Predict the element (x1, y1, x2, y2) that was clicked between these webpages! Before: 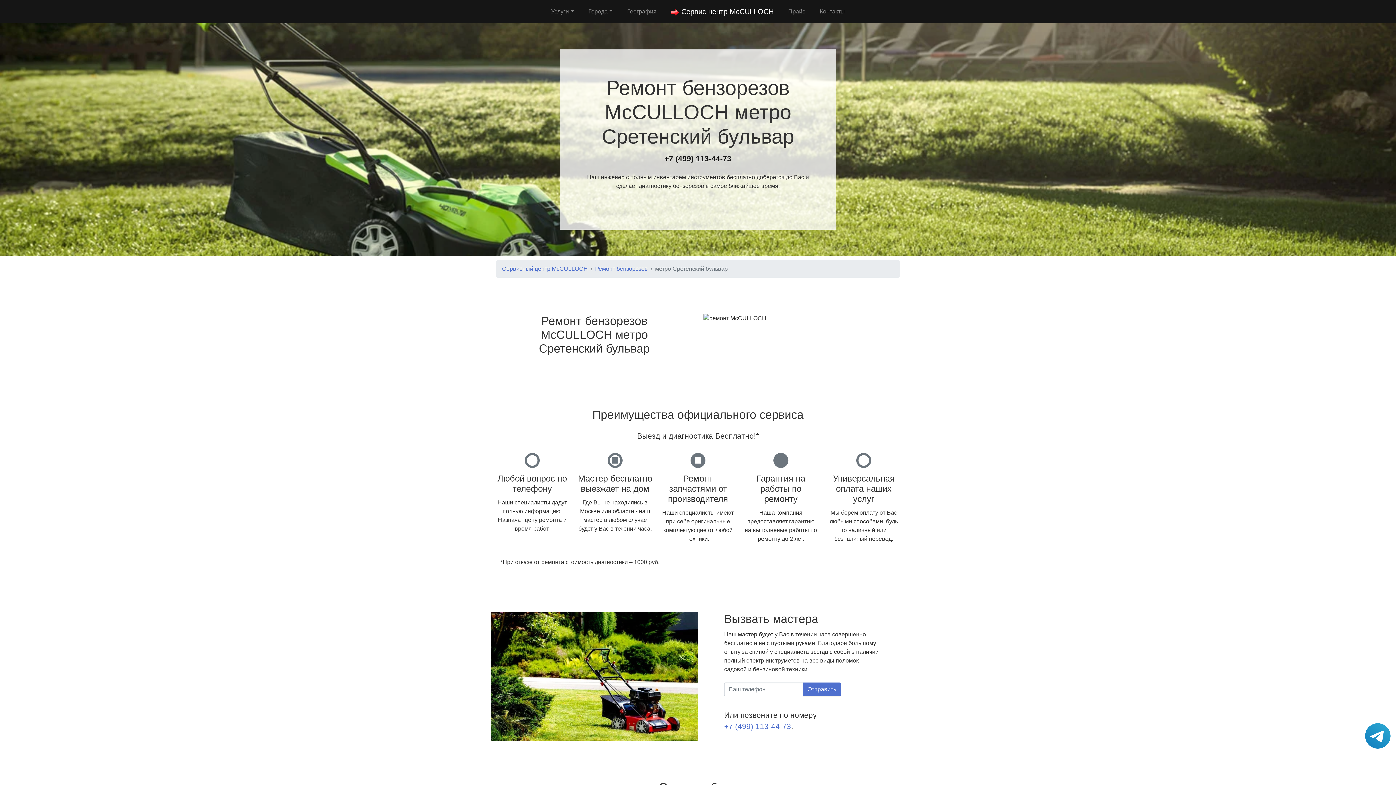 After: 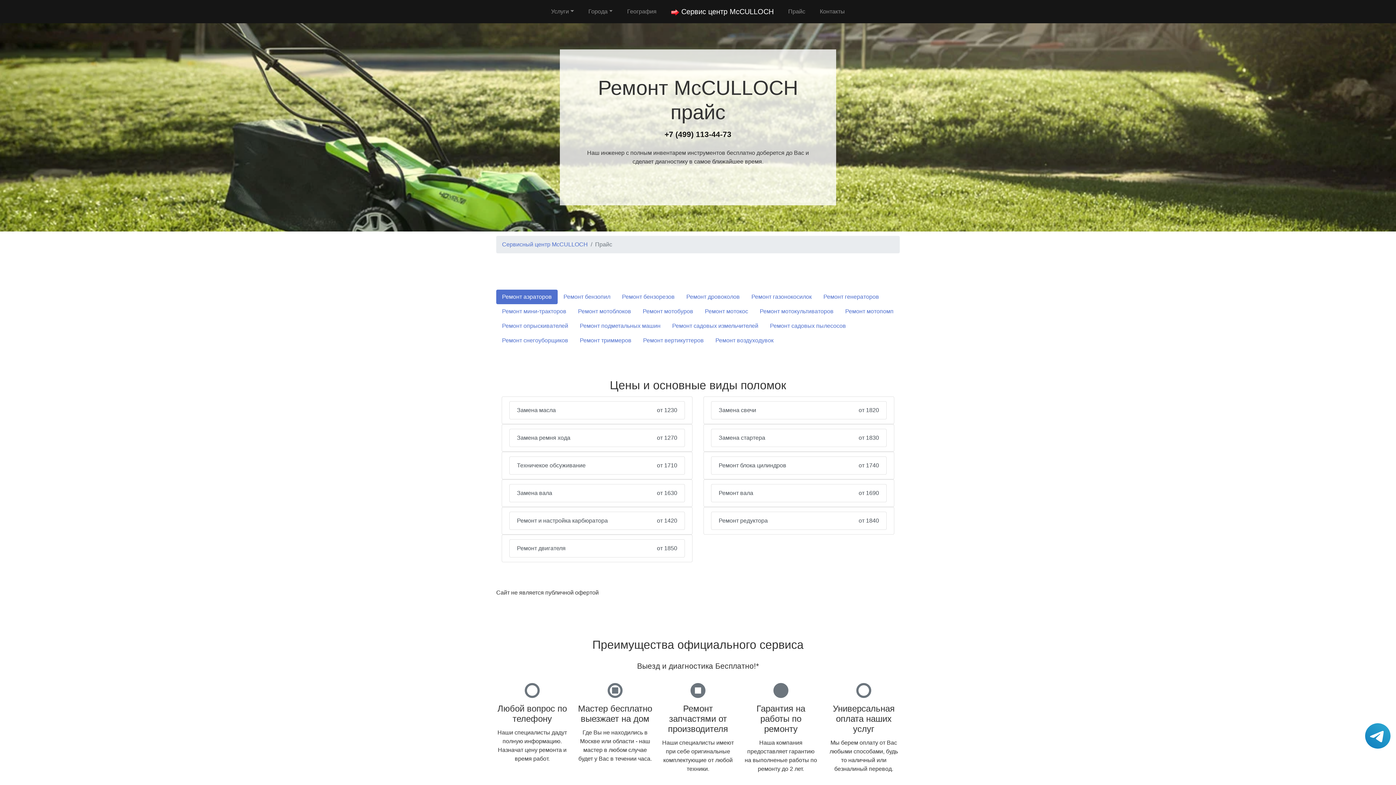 Action: label: Прайс bbox: (785, 4, 808, 18)